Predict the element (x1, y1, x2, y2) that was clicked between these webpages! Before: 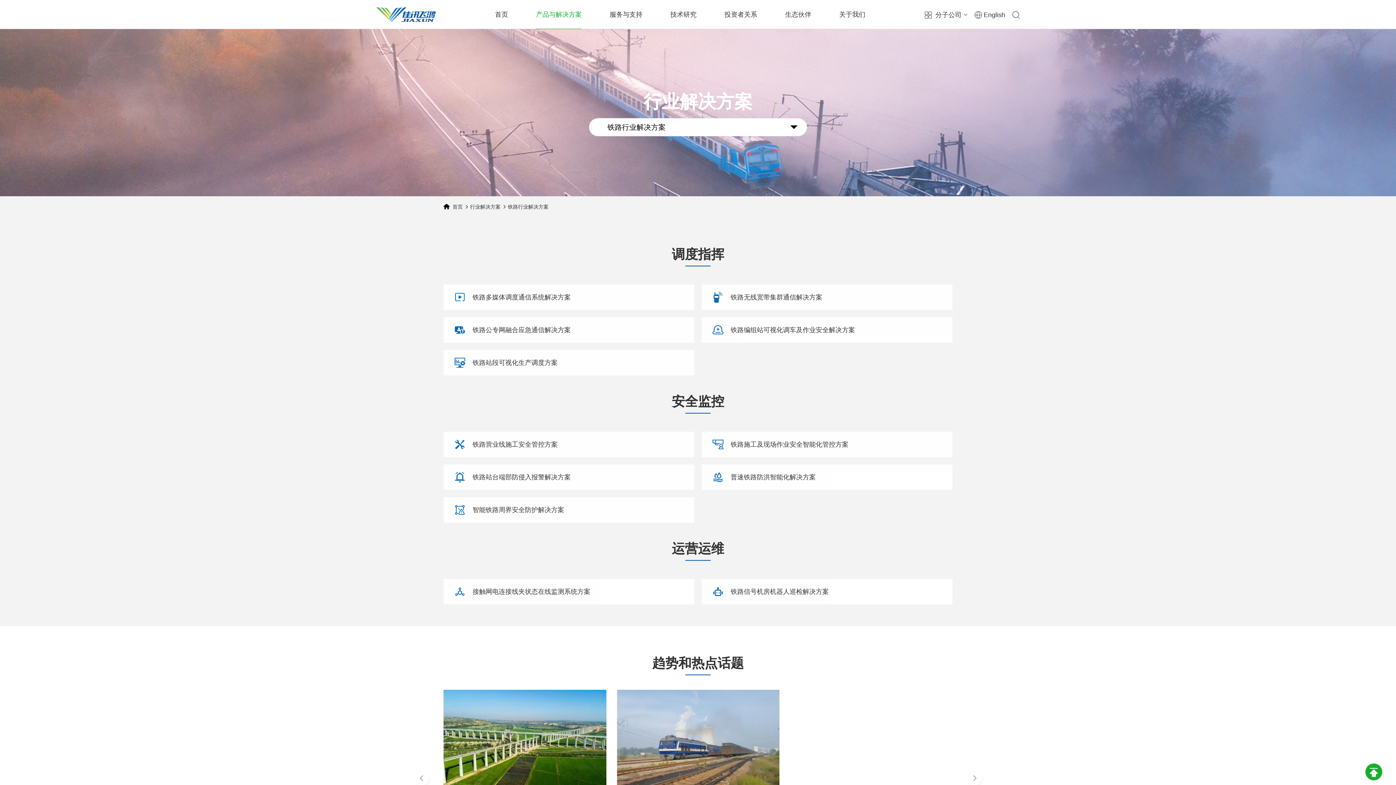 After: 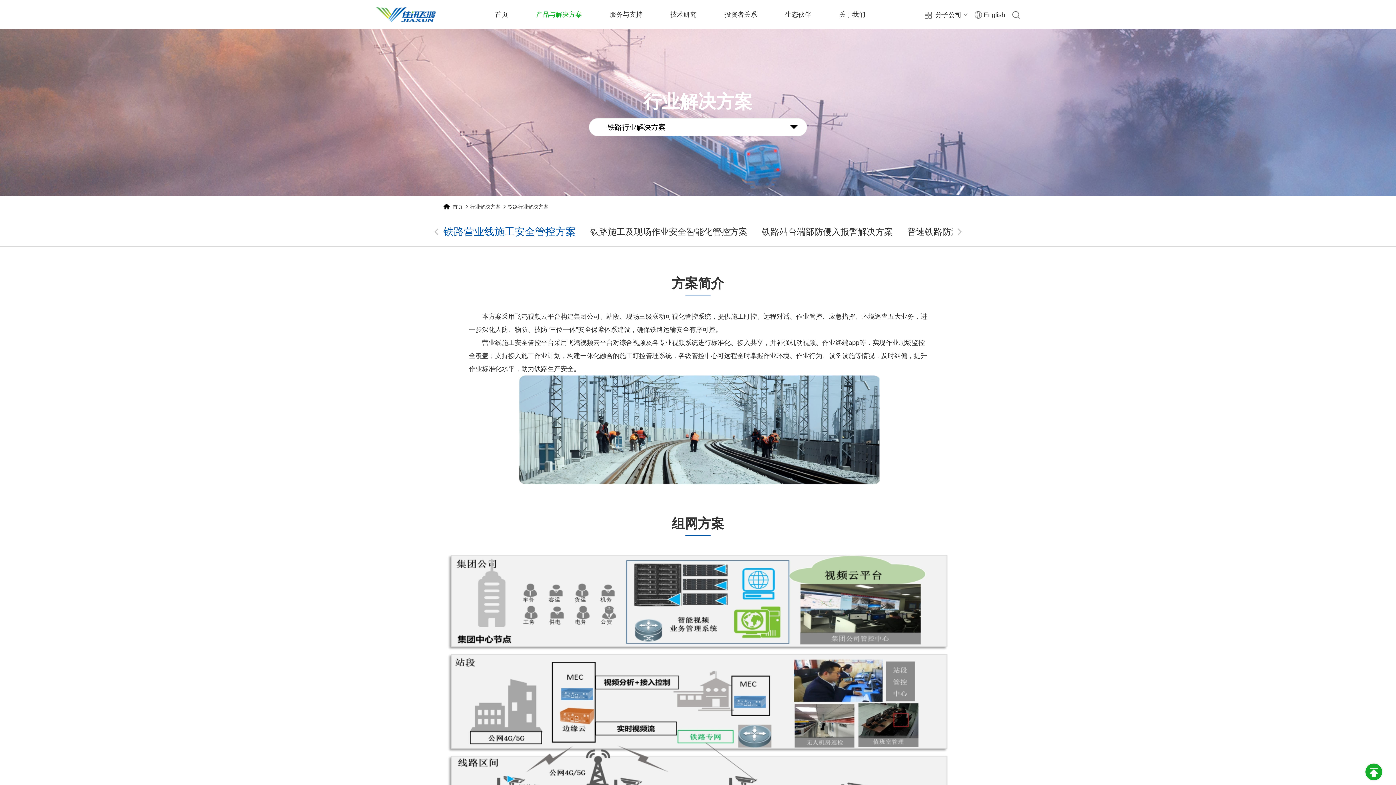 Action: label: 铁路营业线施工安全管控方案 bbox: (443, 432, 694, 457)